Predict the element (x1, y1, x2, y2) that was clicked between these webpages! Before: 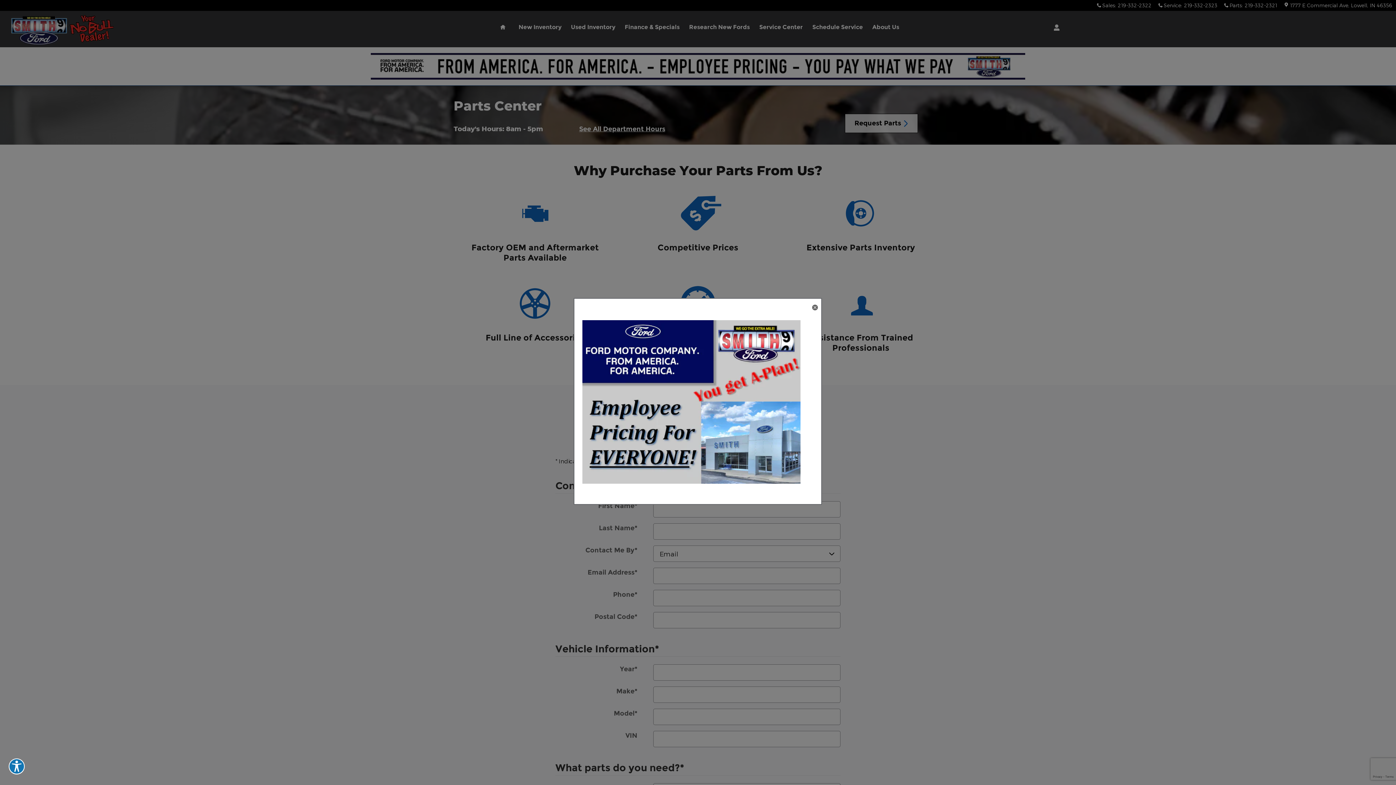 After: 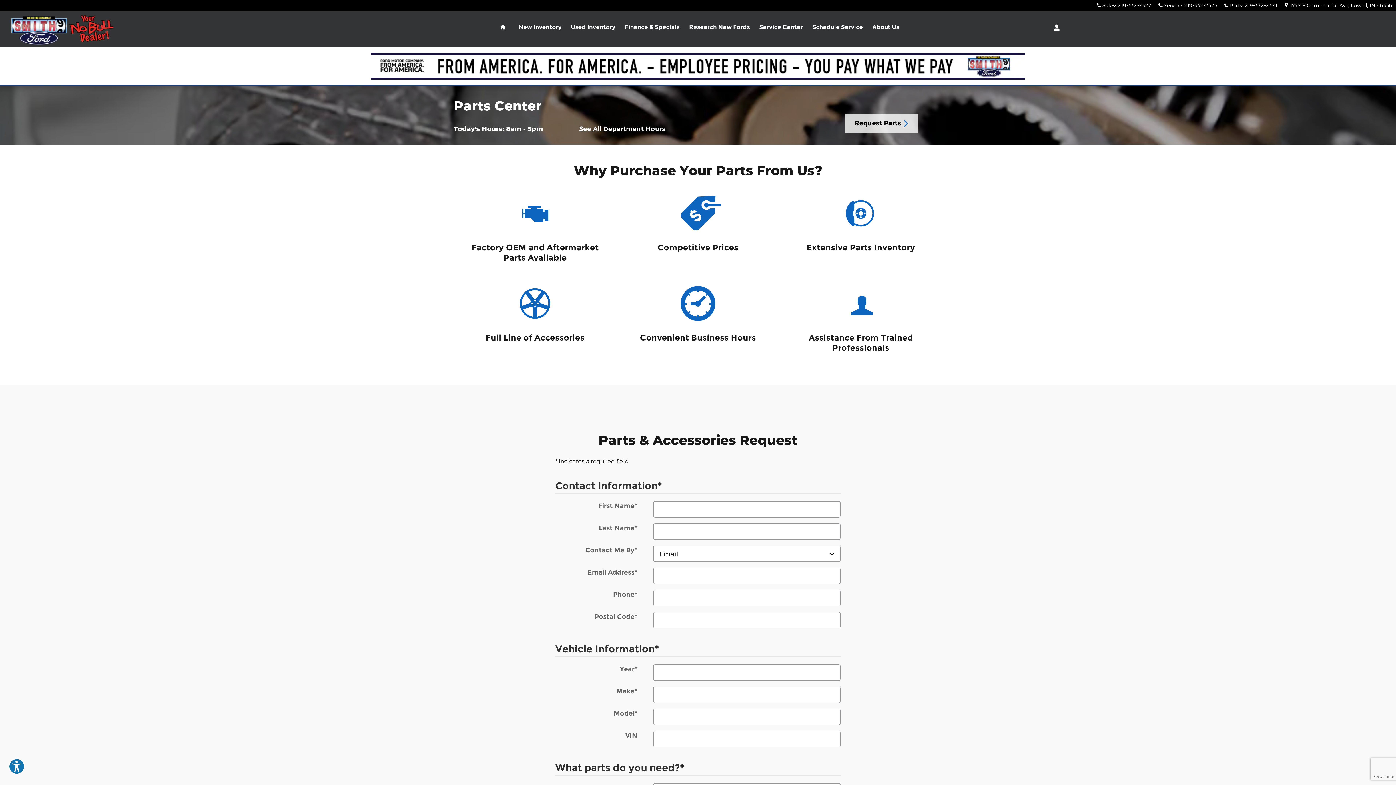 Action: label: close bbox: (811, 305, 818, 311)